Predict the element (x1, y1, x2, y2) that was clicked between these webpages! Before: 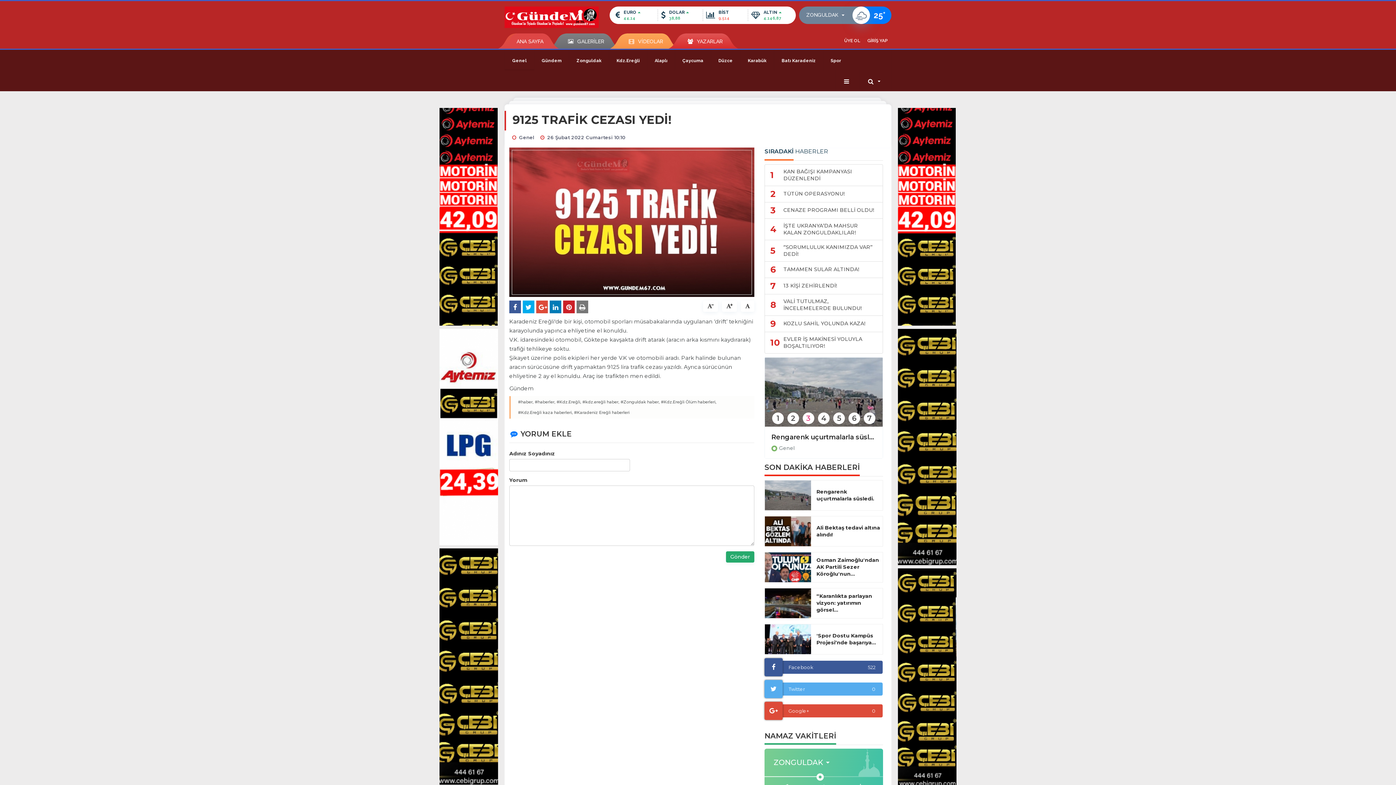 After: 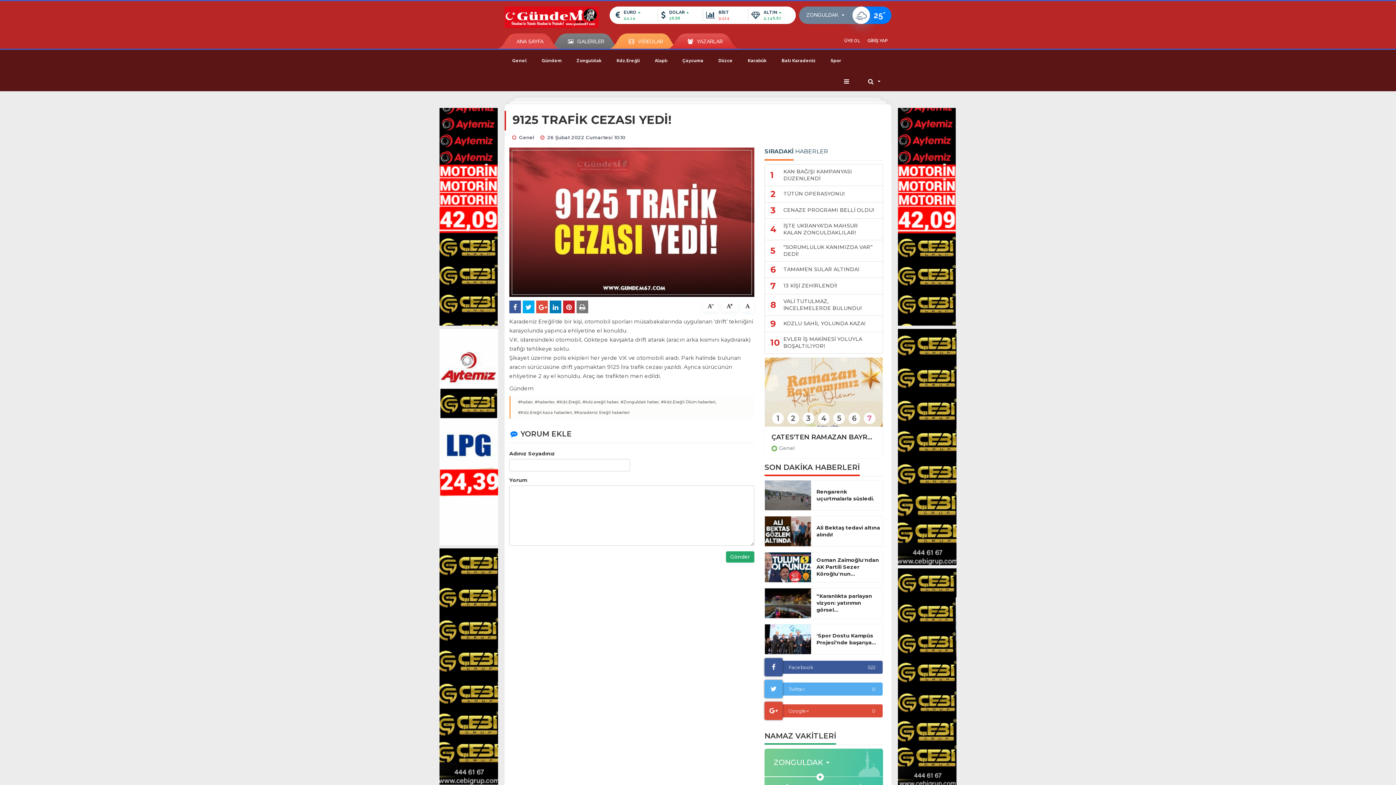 Action: bbox: (504, 49, 534, 70) label: Genel